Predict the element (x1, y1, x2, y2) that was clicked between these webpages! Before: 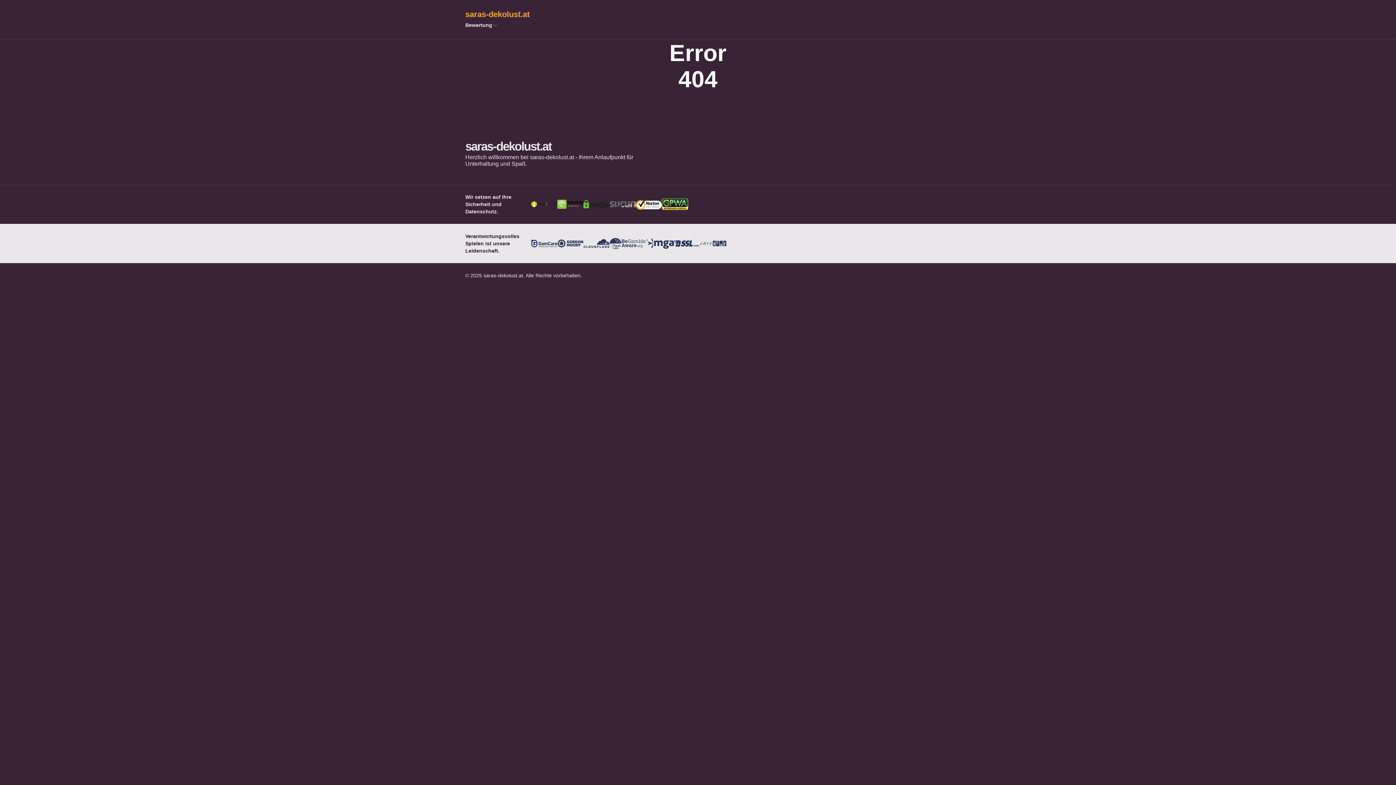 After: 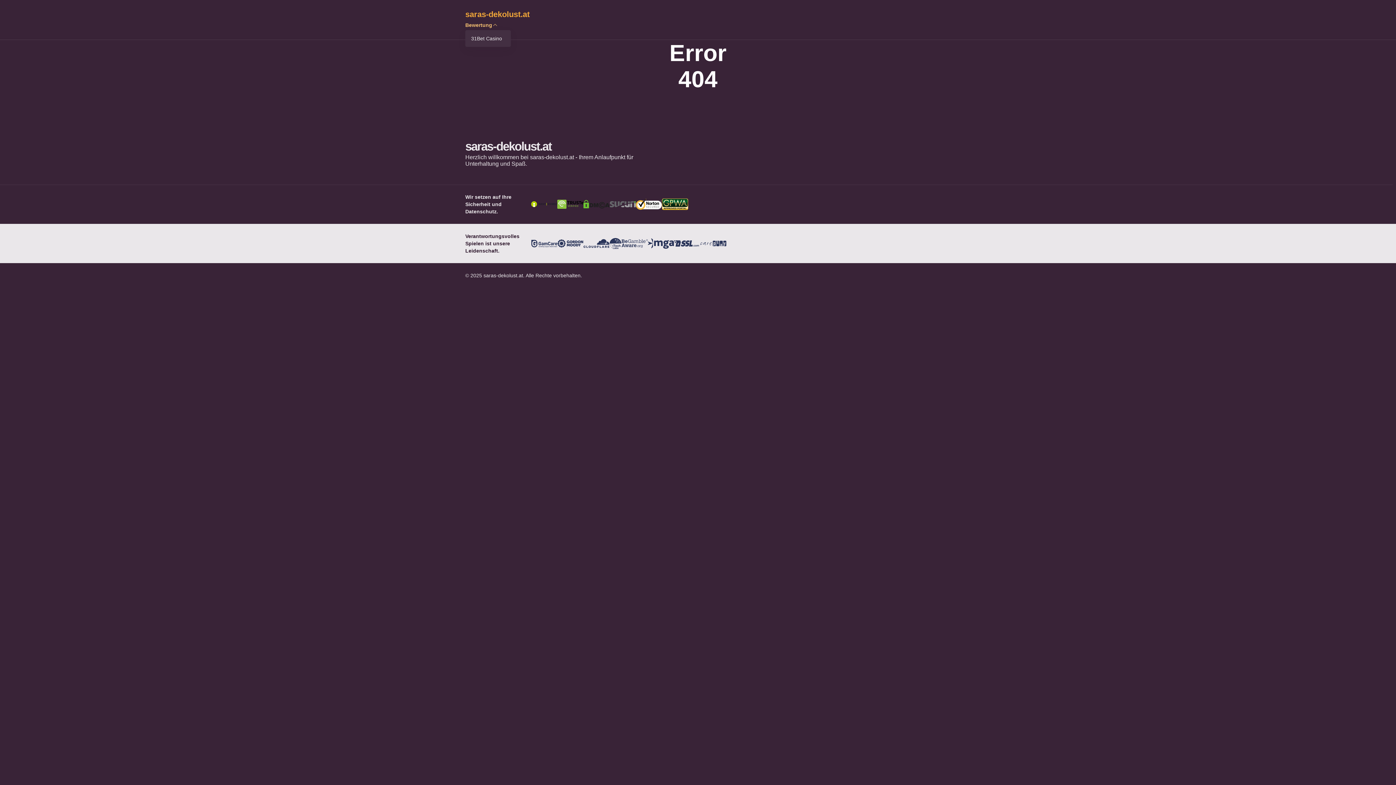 Action: bbox: (490, 22, 500, 28)